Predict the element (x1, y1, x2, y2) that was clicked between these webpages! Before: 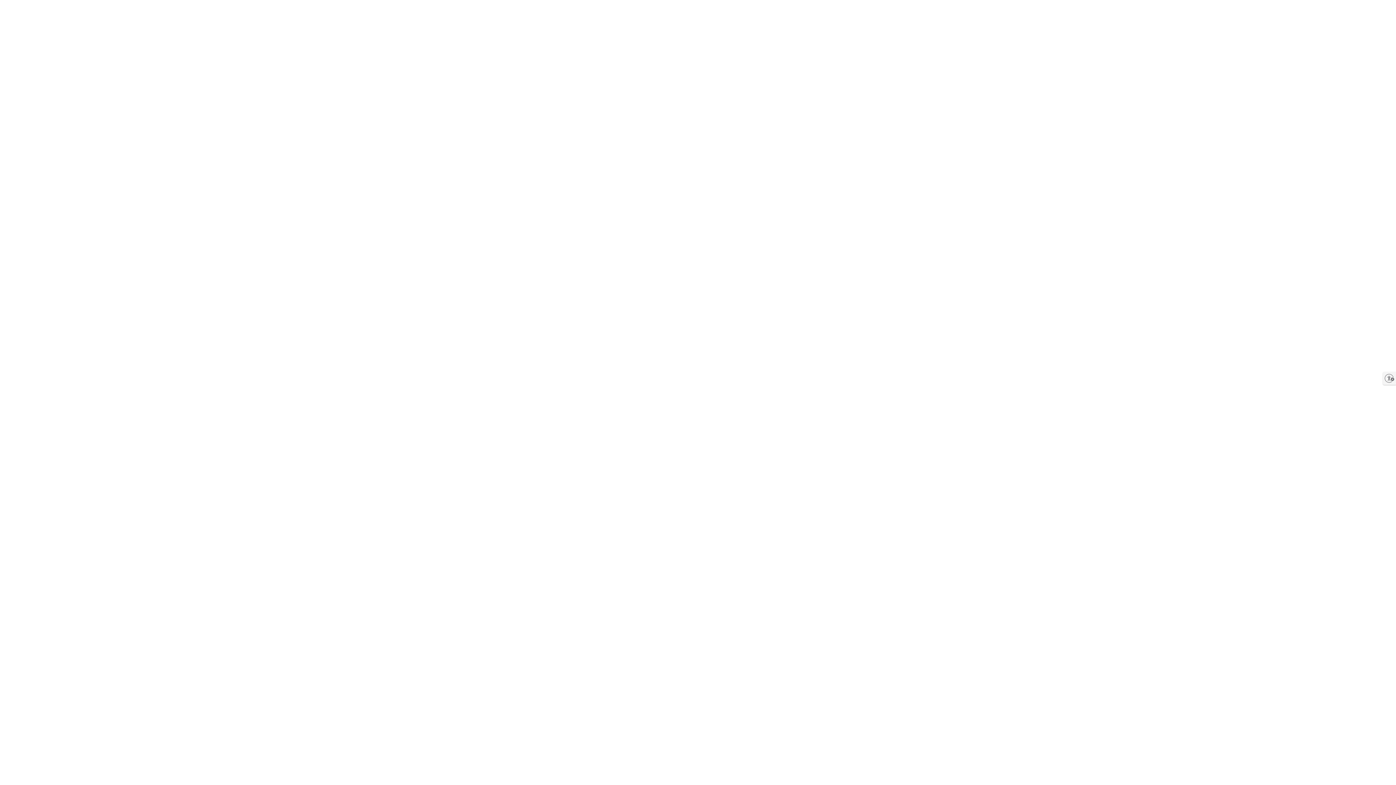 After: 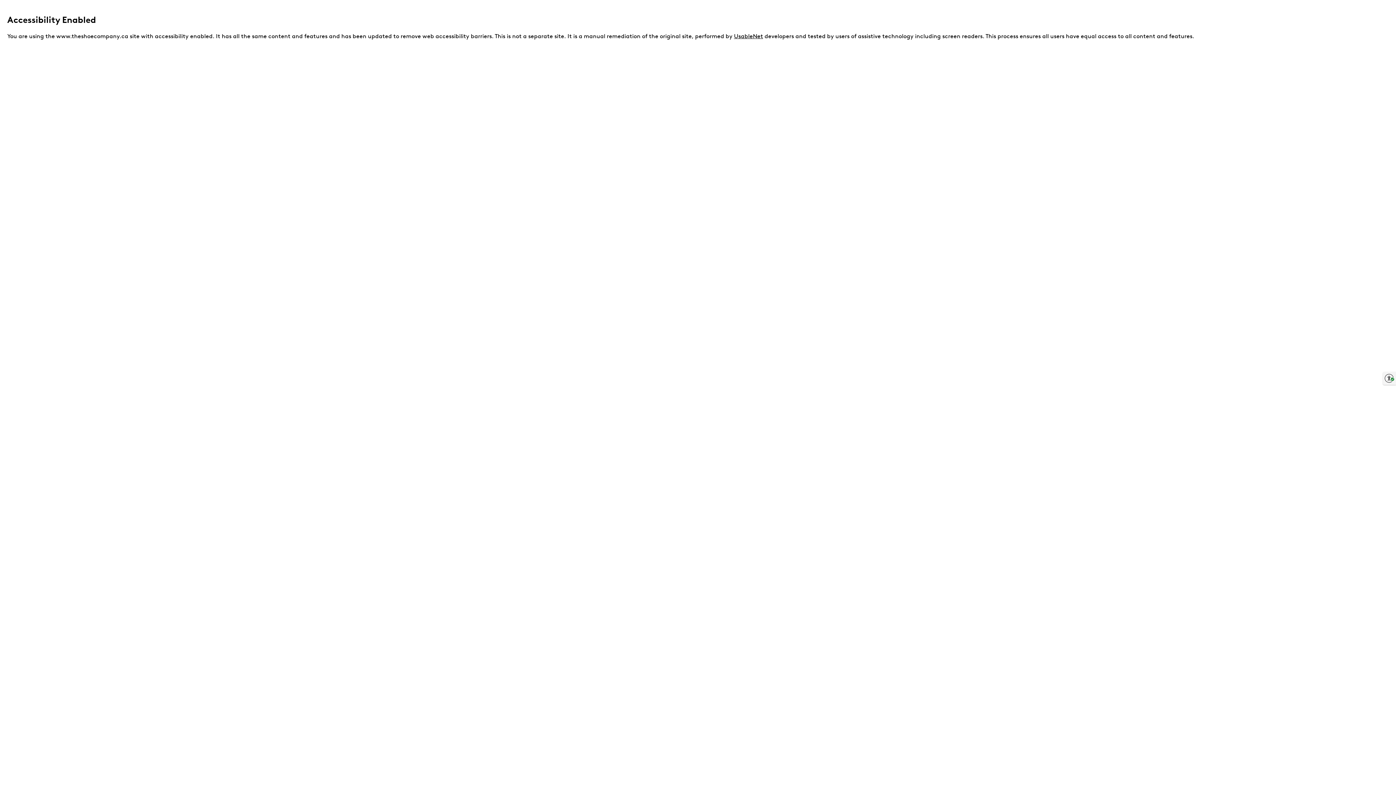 Action: bbox: (1383, 372, 1396, 385) label: Enable accessibility